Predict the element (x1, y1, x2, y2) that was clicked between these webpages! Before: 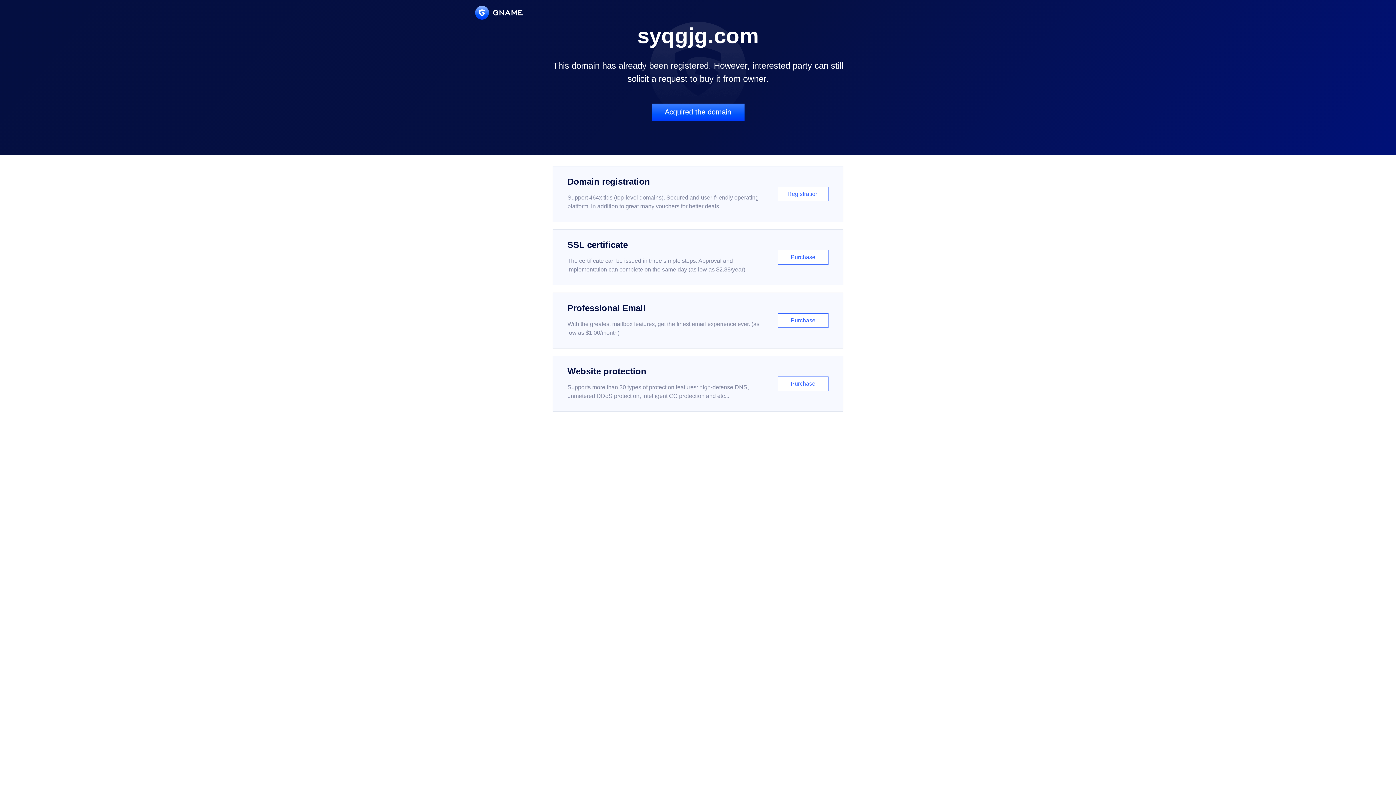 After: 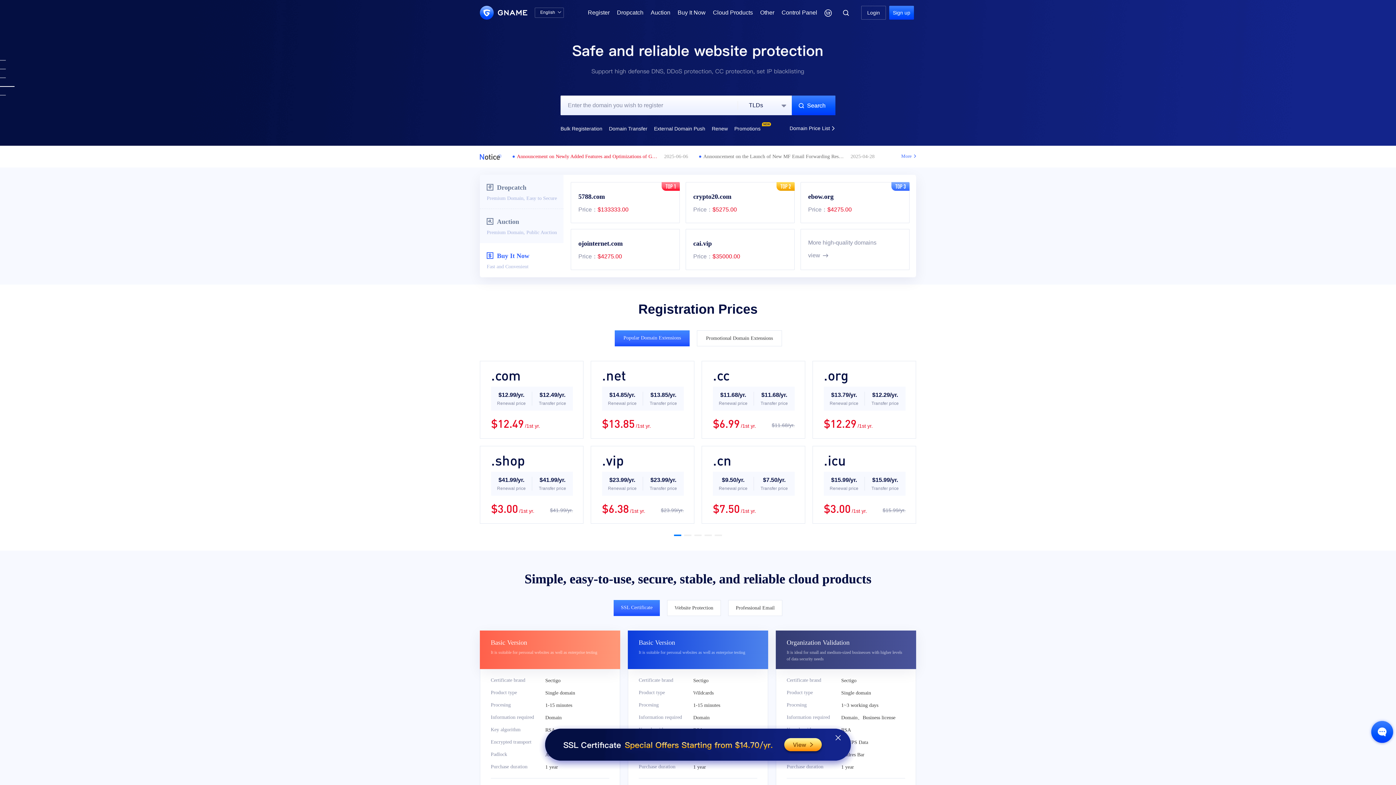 Action: bbox: (475, 5, 522, 19)